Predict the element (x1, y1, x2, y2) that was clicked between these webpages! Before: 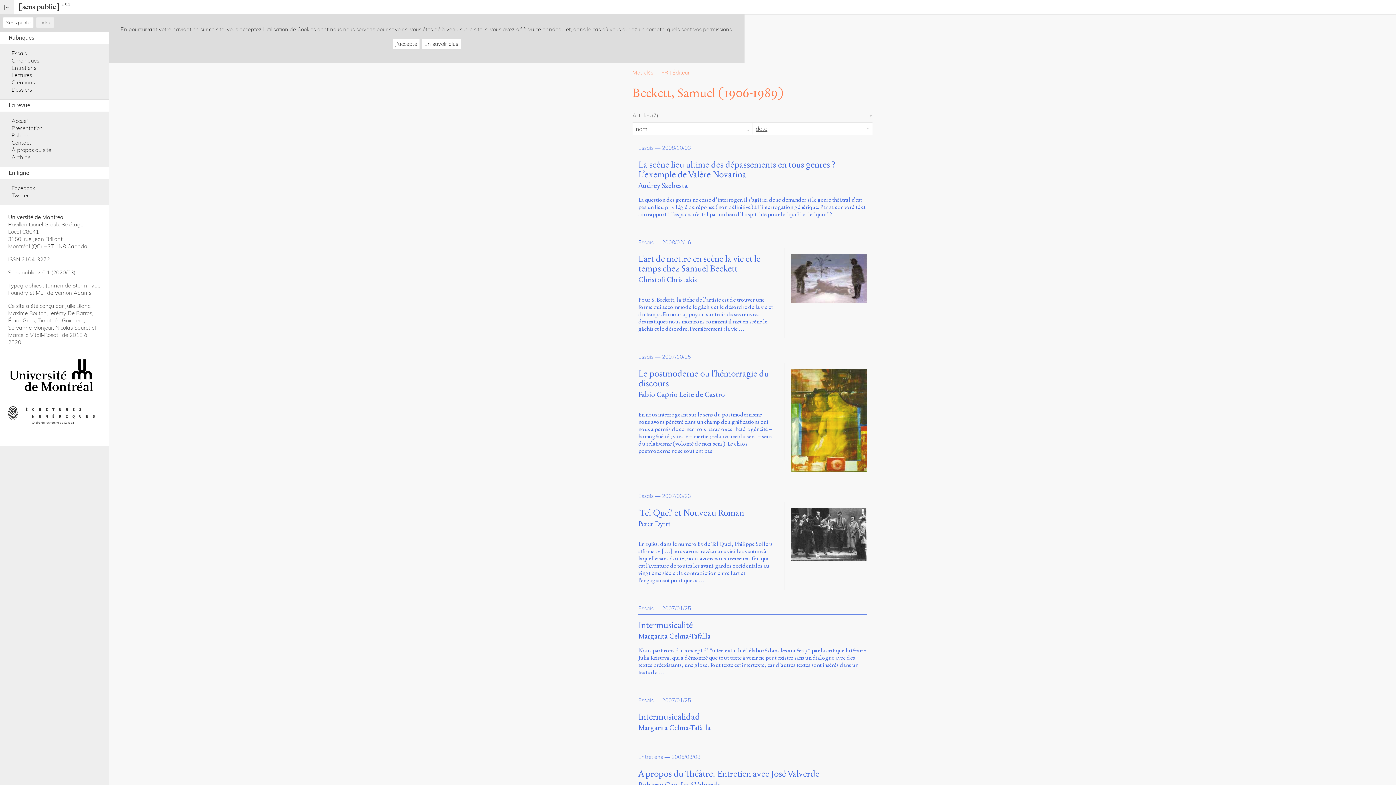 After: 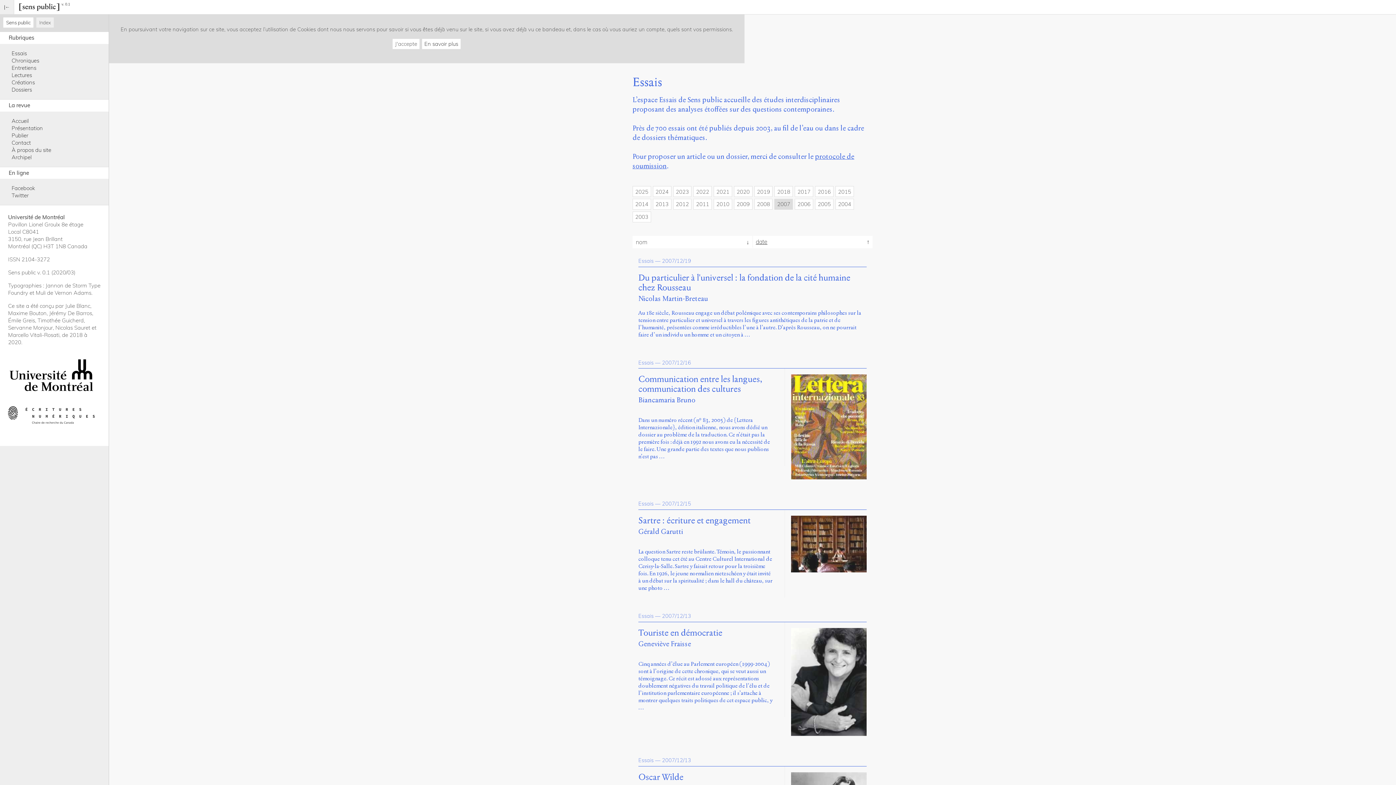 Action: label: 2007/01/25 bbox: (662, 605, 691, 612)